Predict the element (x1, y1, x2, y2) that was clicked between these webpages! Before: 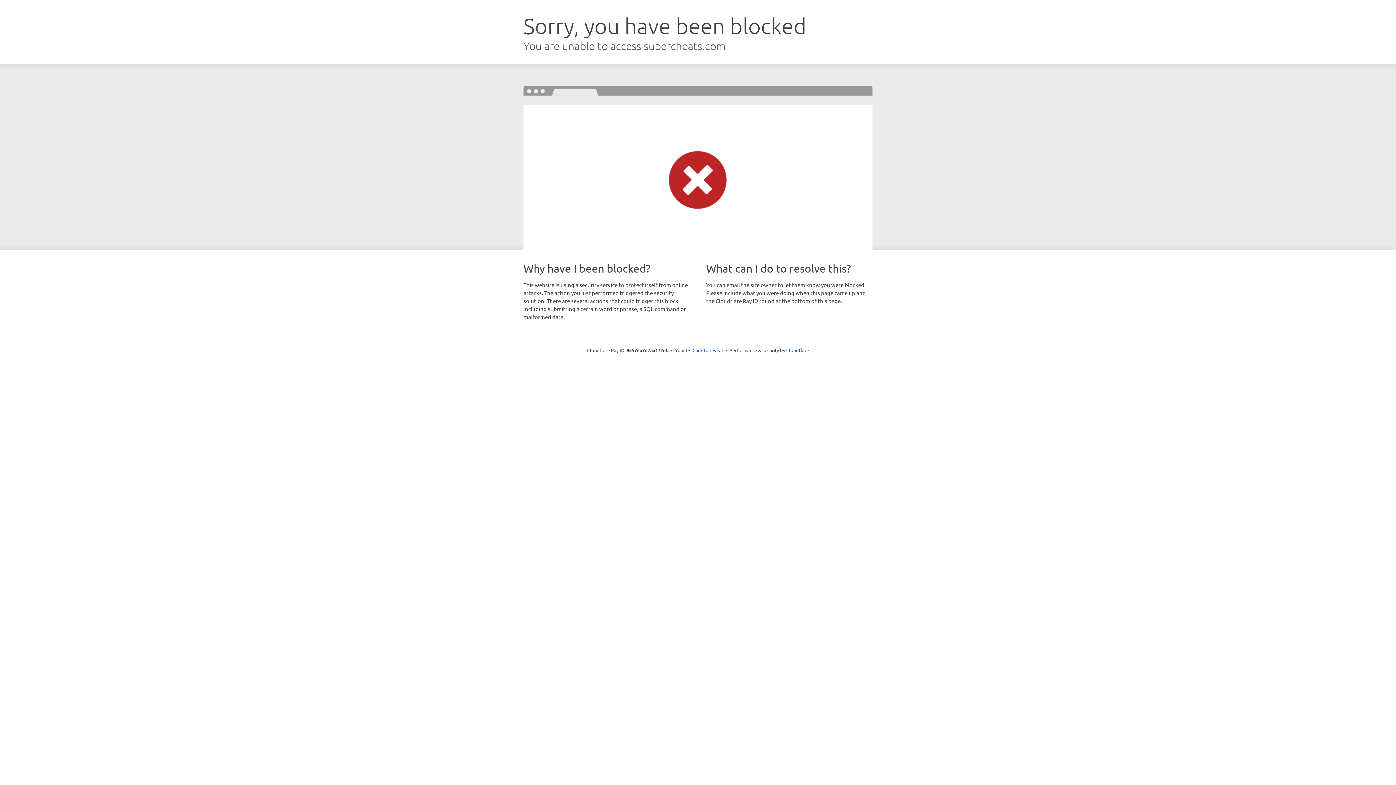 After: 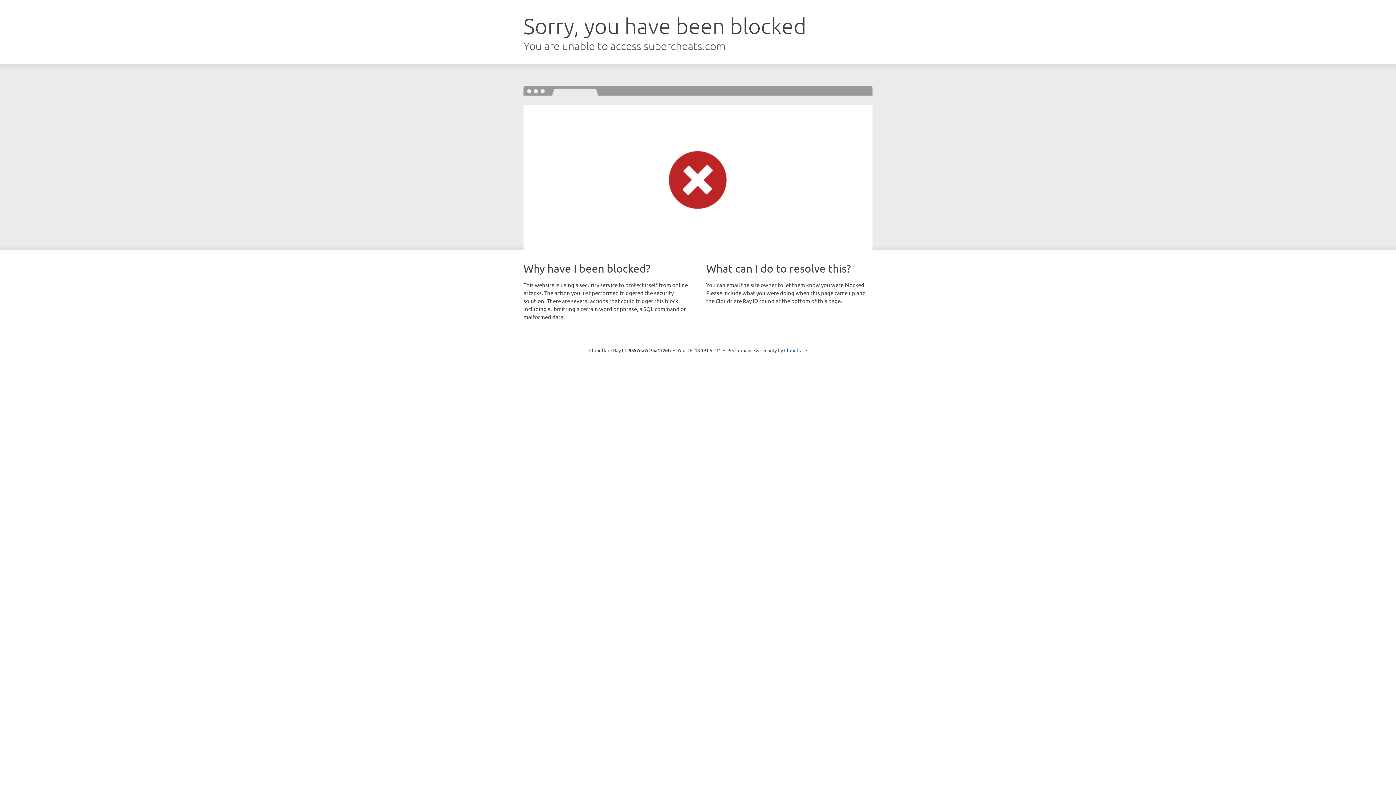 Action: bbox: (692, 346, 723, 353) label: Click to reveal